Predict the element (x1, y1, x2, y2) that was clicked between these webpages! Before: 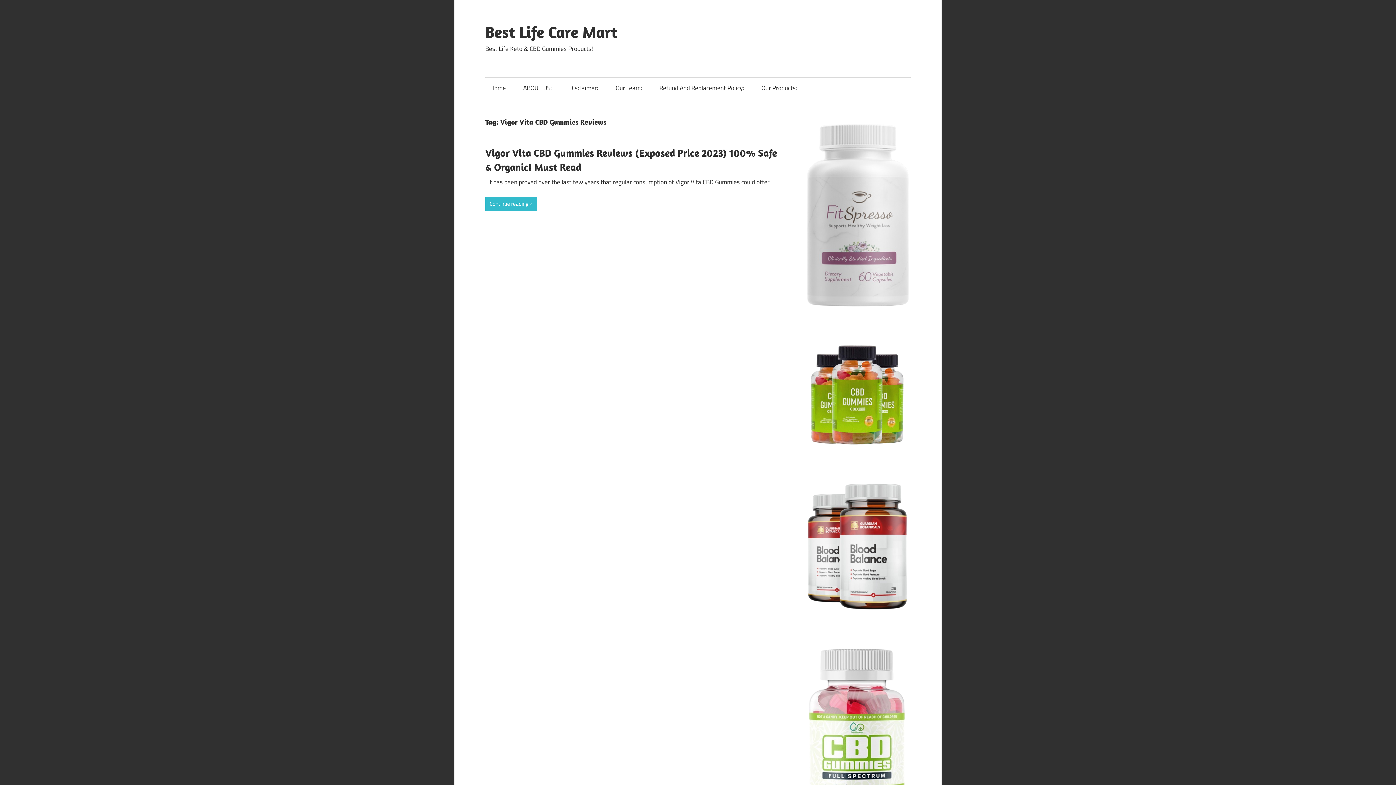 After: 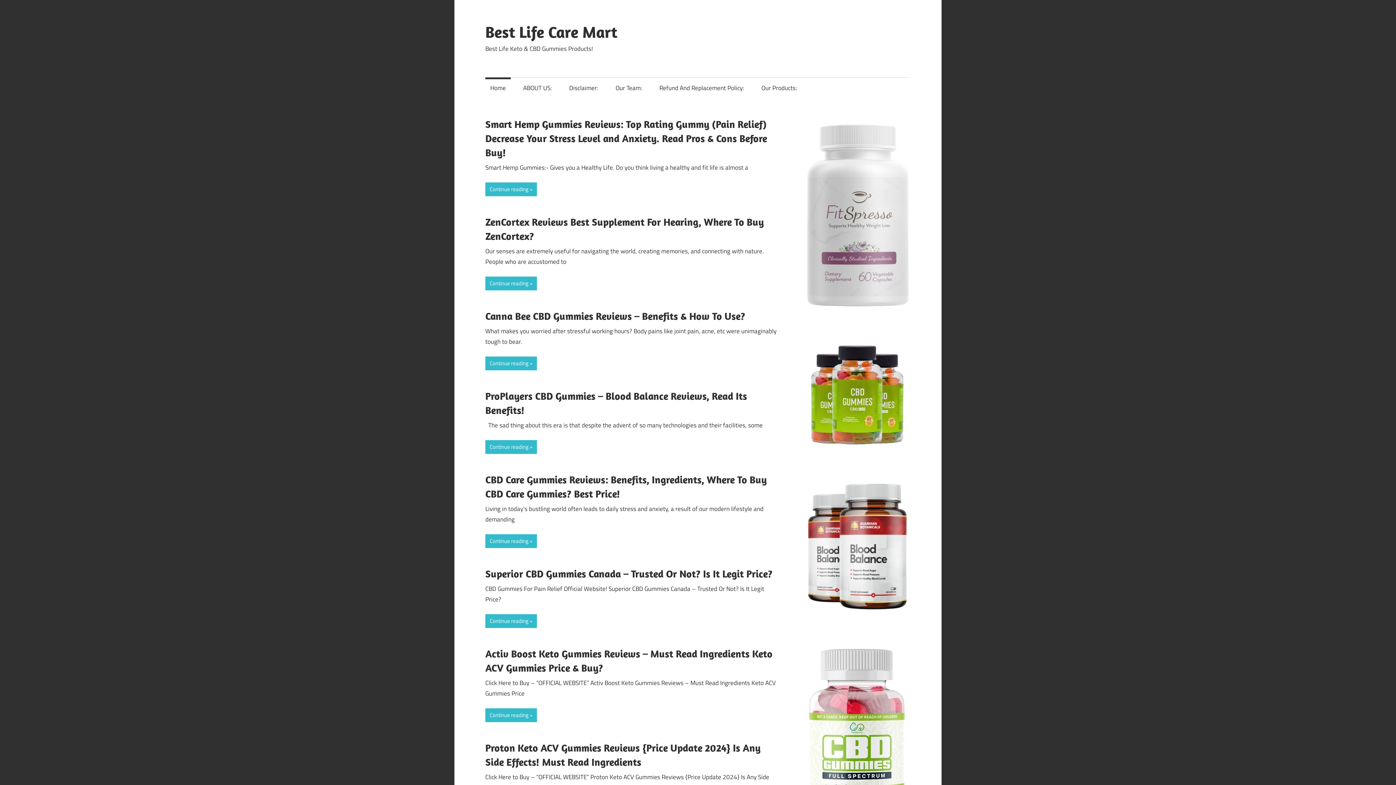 Action: bbox: (485, 77, 510, 98) label: Home